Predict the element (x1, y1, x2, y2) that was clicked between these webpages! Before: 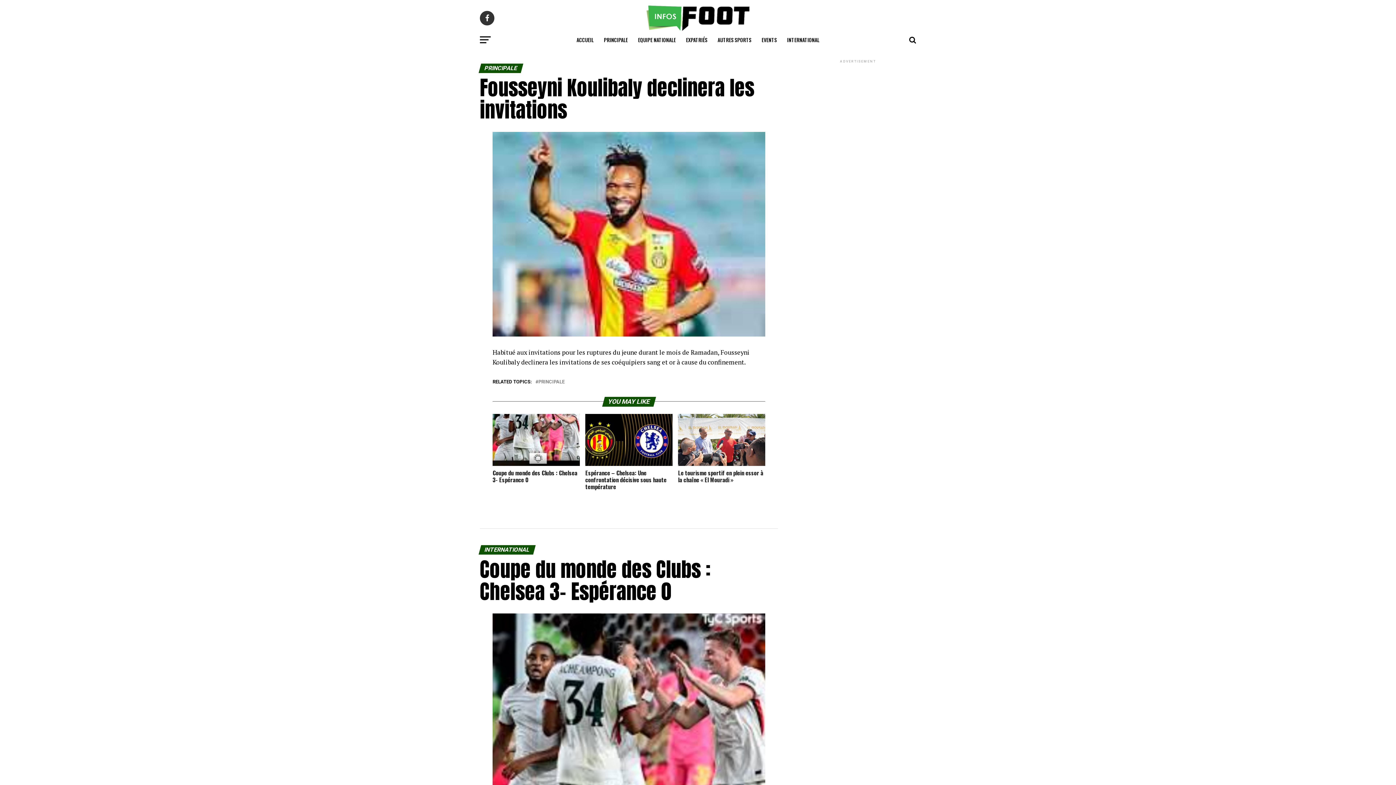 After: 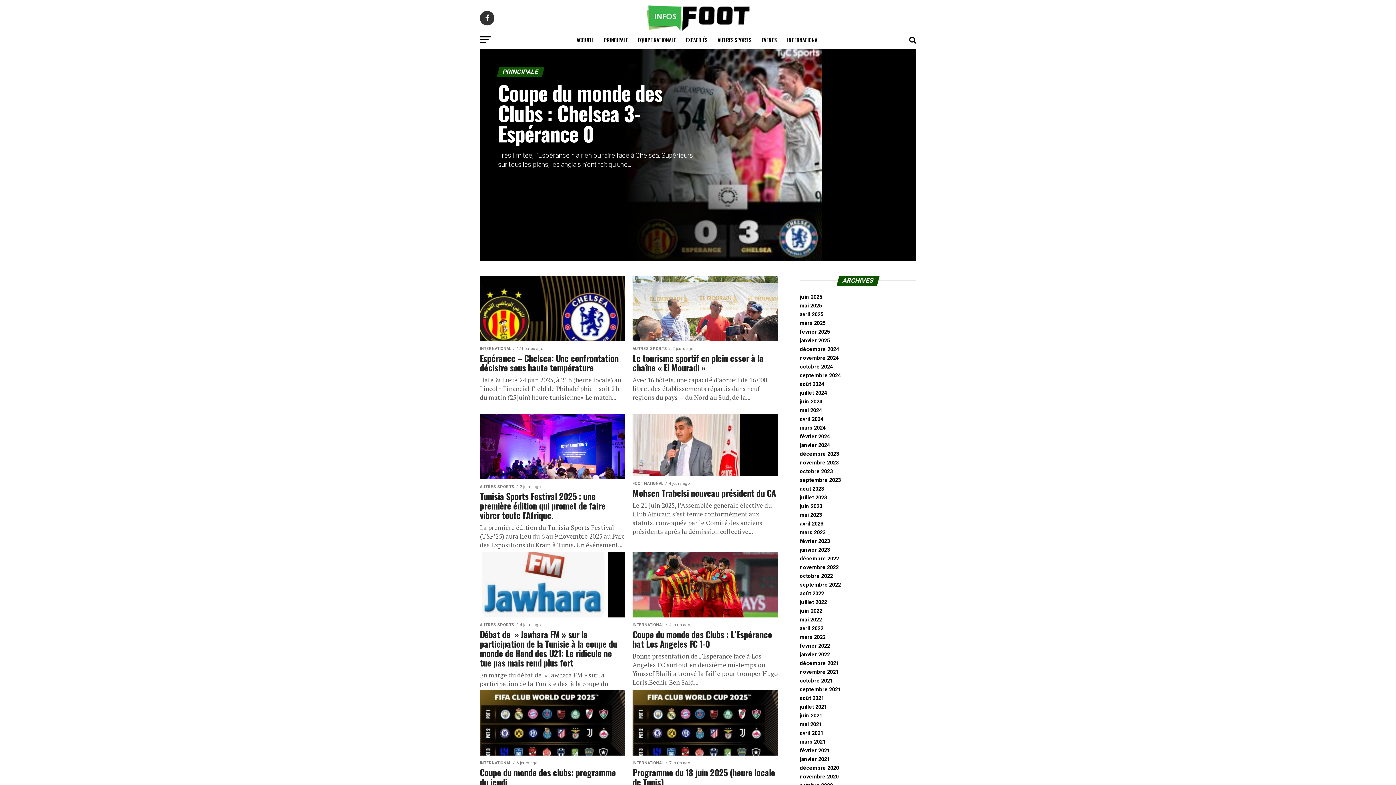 Action: label: PRINCIPALE bbox: (599, 30, 632, 49)